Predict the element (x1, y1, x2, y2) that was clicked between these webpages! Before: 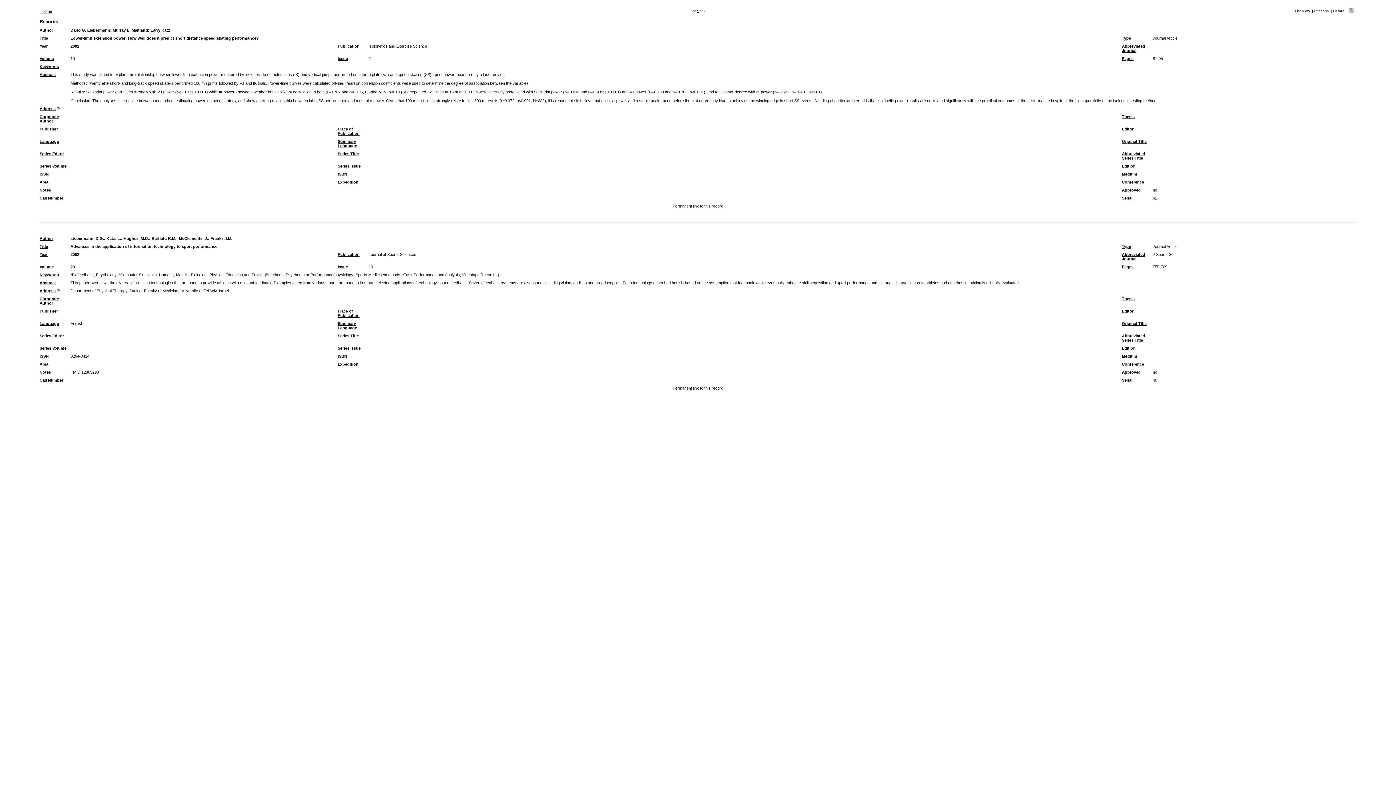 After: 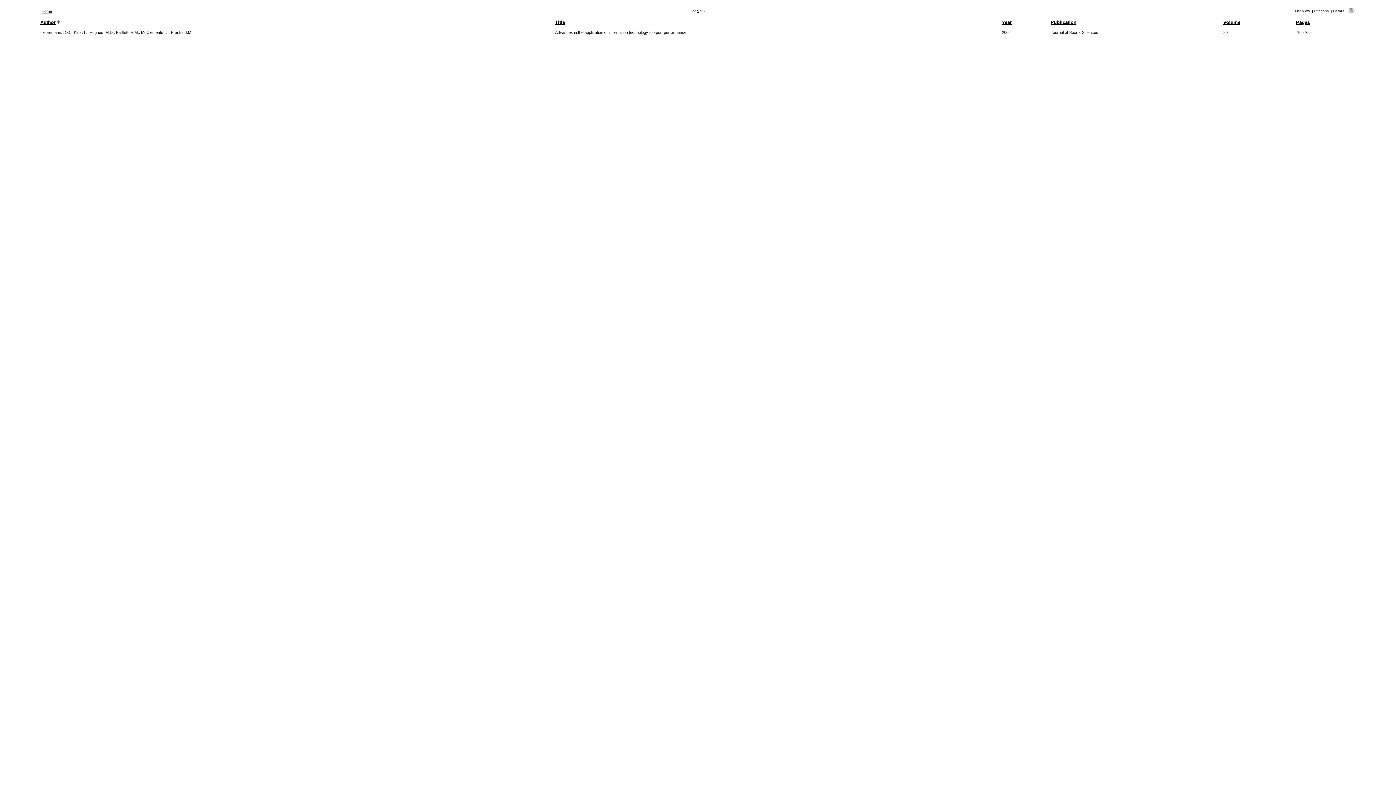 Action: label: Bartlett, R.M. bbox: (151, 236, 176, 240)